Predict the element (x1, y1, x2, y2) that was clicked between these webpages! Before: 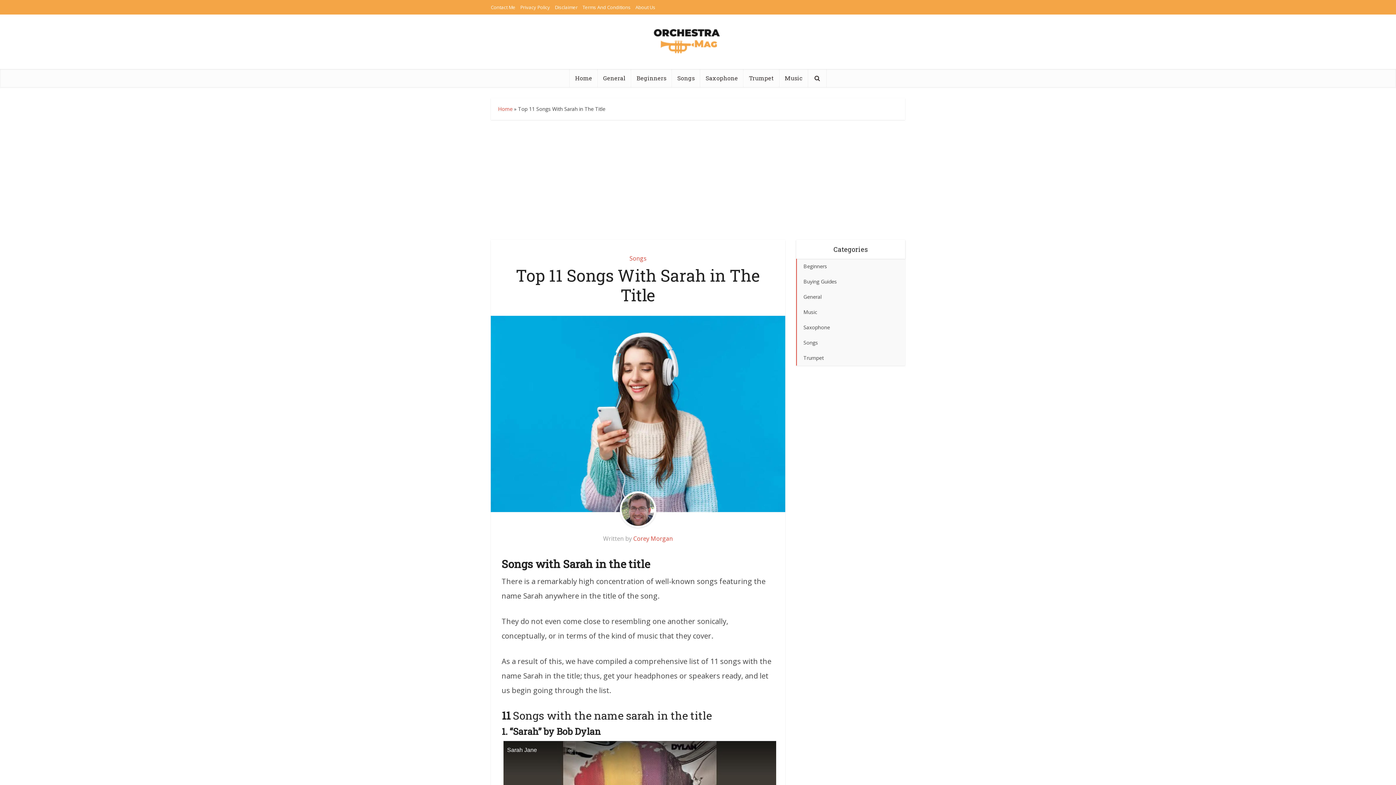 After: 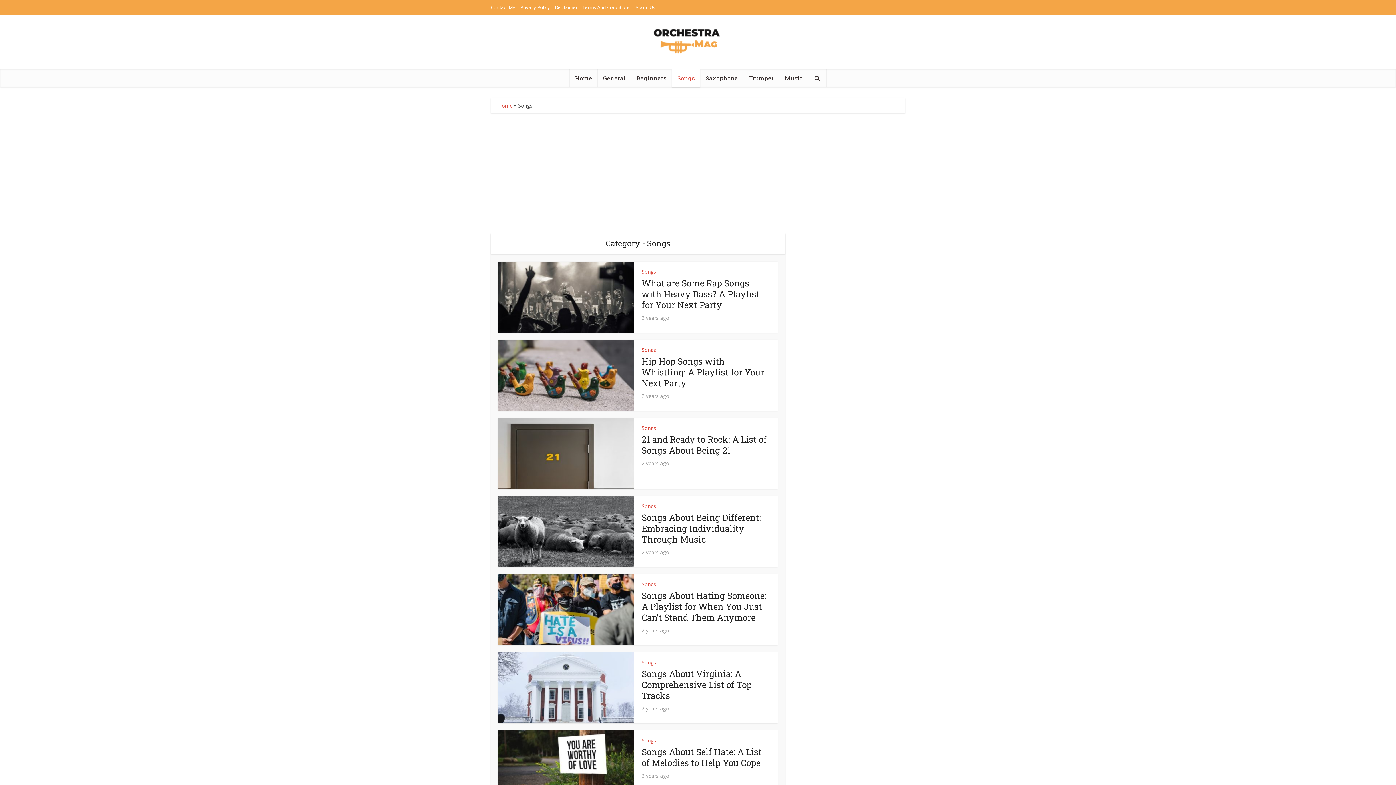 Action: label: Songs bbox: (629, 254, 646, 262)